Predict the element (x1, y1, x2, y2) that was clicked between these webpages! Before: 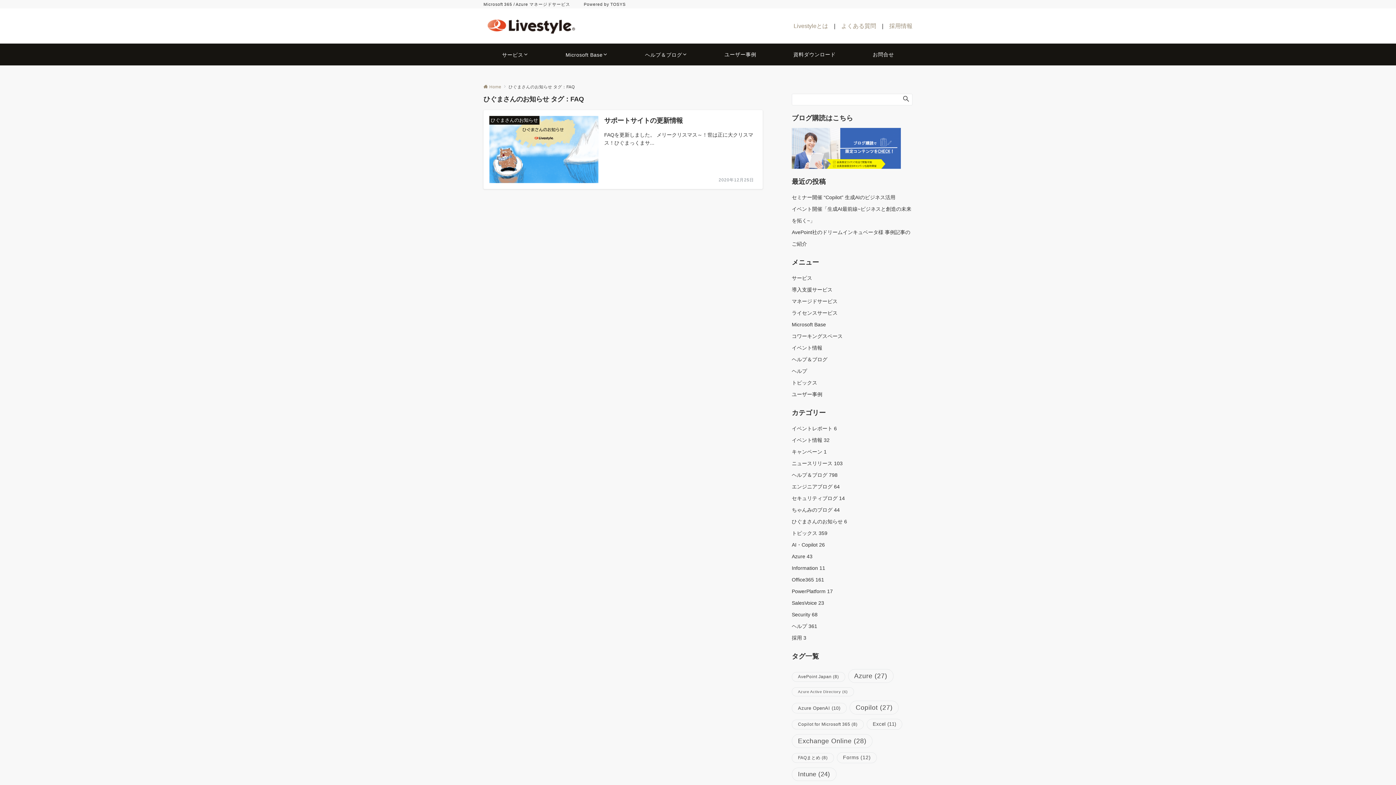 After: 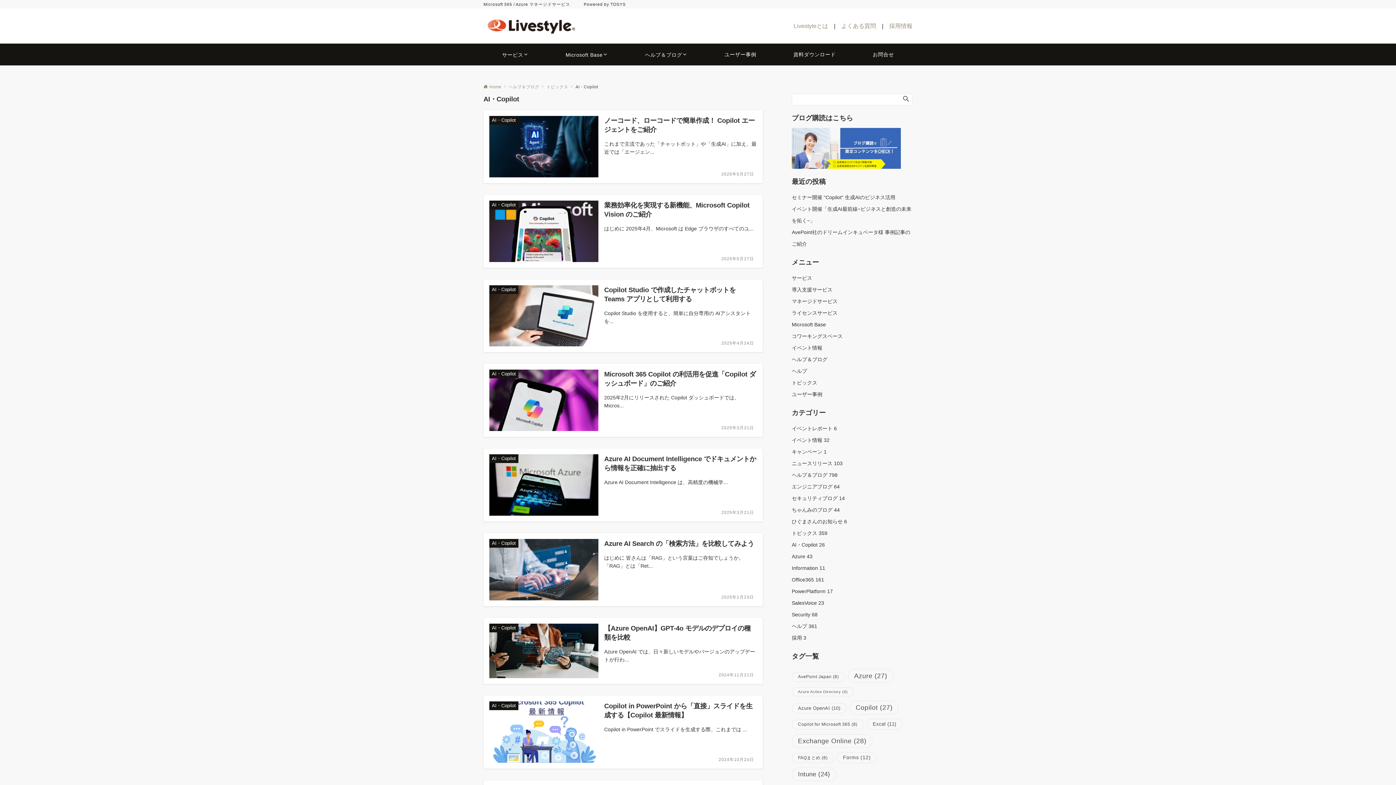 Action: bbox: (792, 542, 825, 547) label: AI・Copilot 26